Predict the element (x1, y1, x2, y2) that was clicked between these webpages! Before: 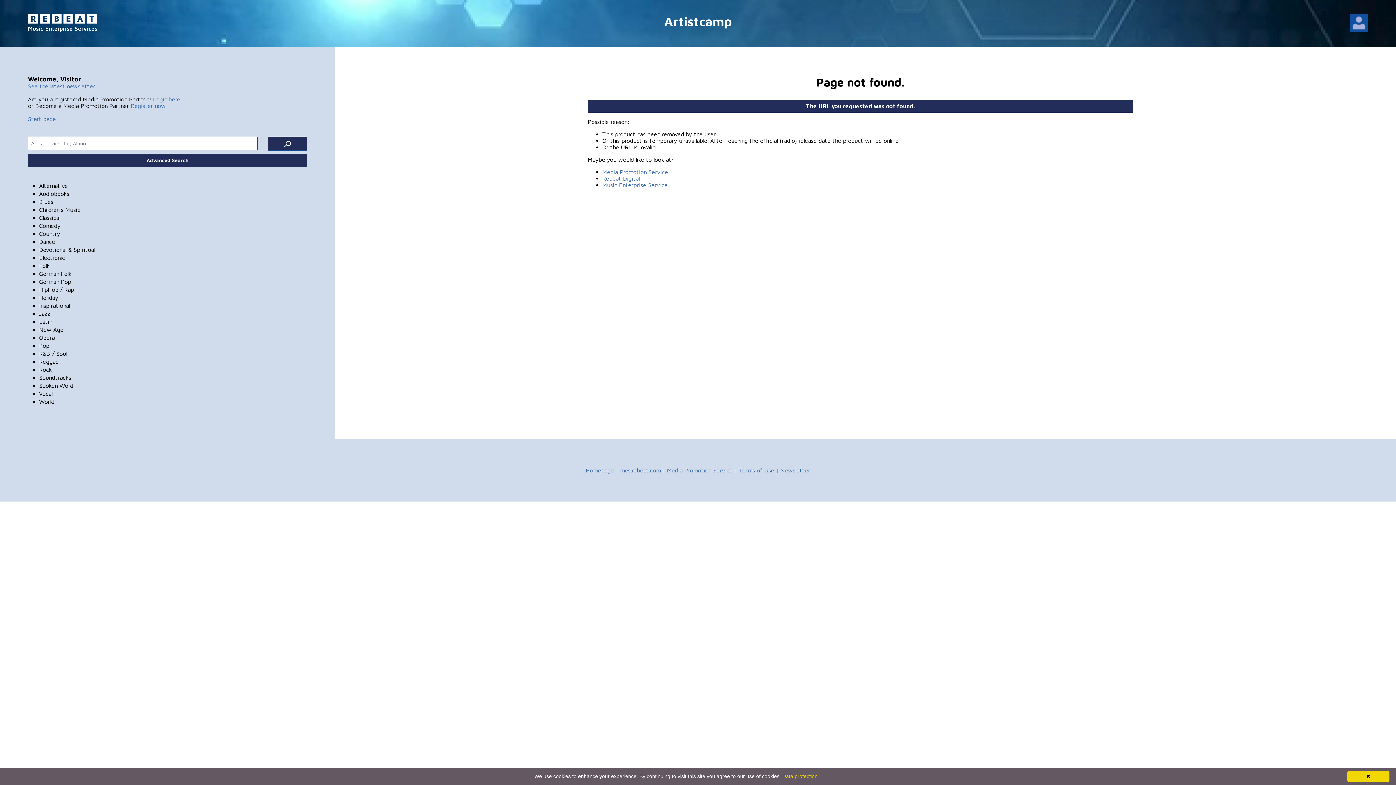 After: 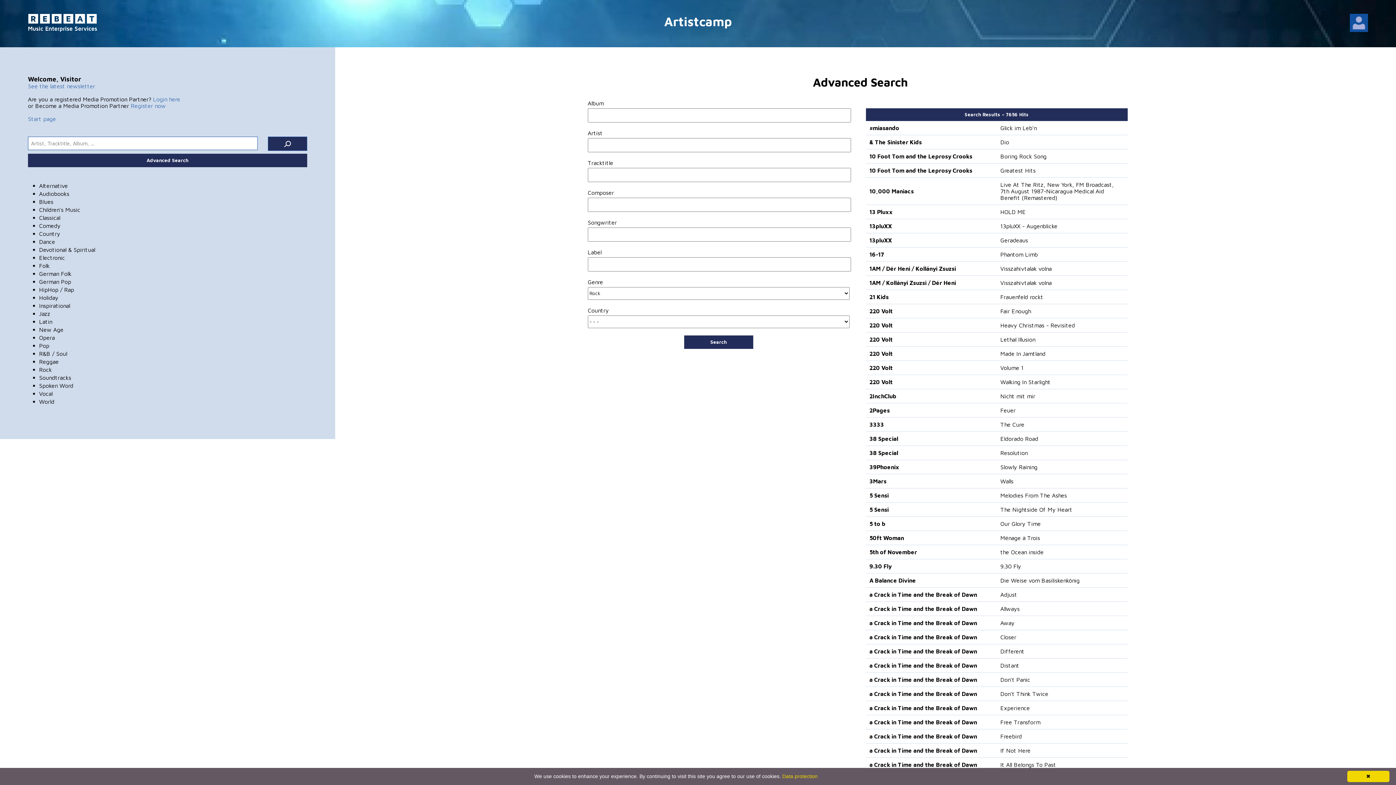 Action: label: Rock bbox: (39, 366, 51, 372)